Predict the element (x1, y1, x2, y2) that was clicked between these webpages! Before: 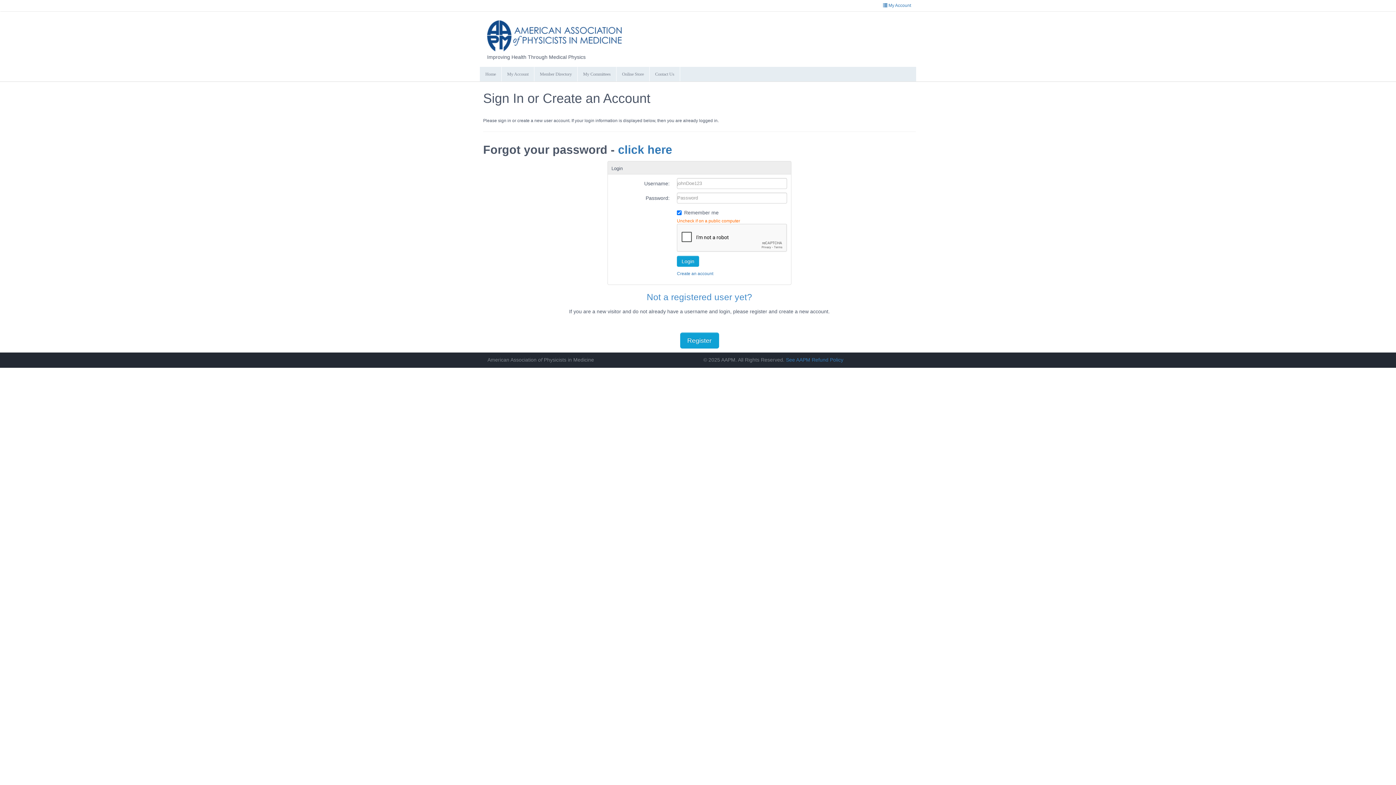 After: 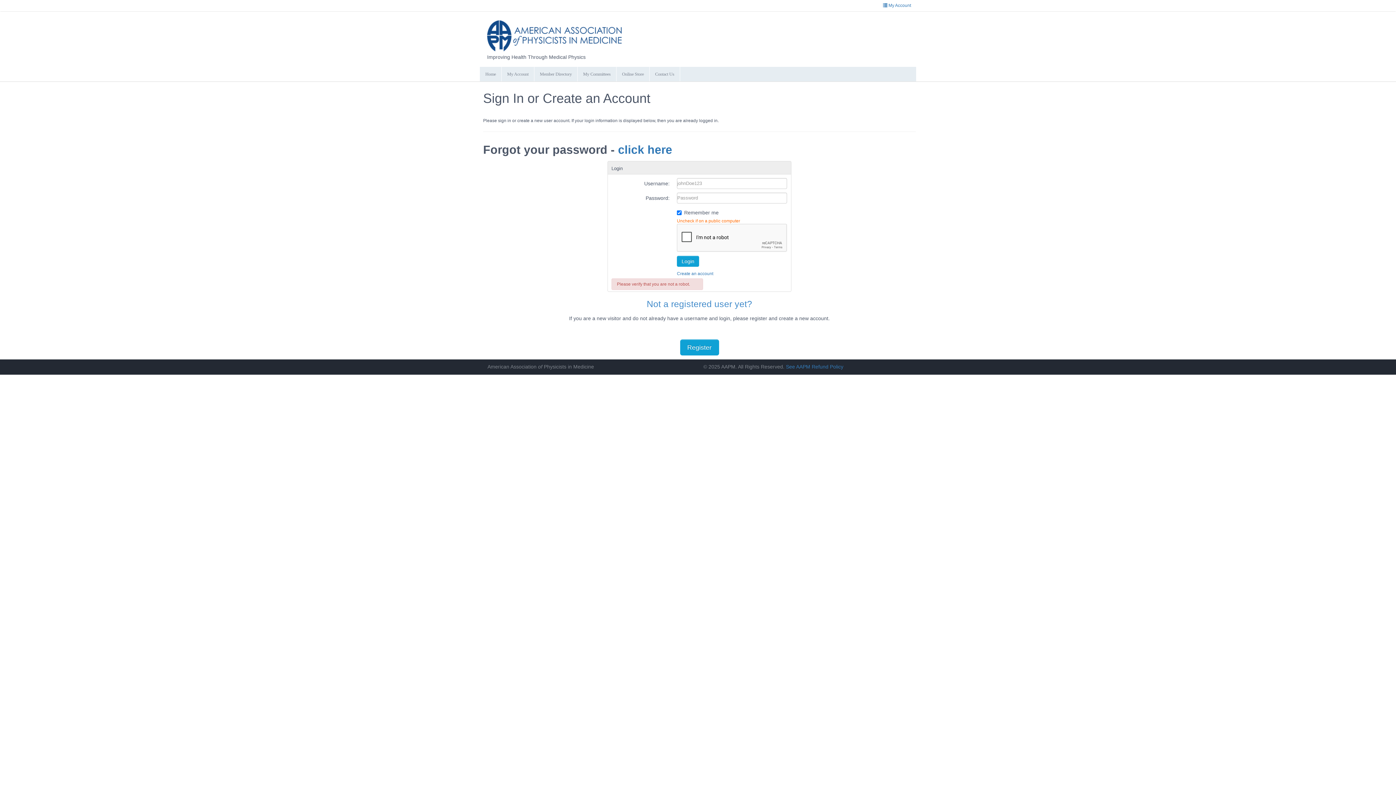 Action: label: Login bbox: (677, 256, 699, 266)